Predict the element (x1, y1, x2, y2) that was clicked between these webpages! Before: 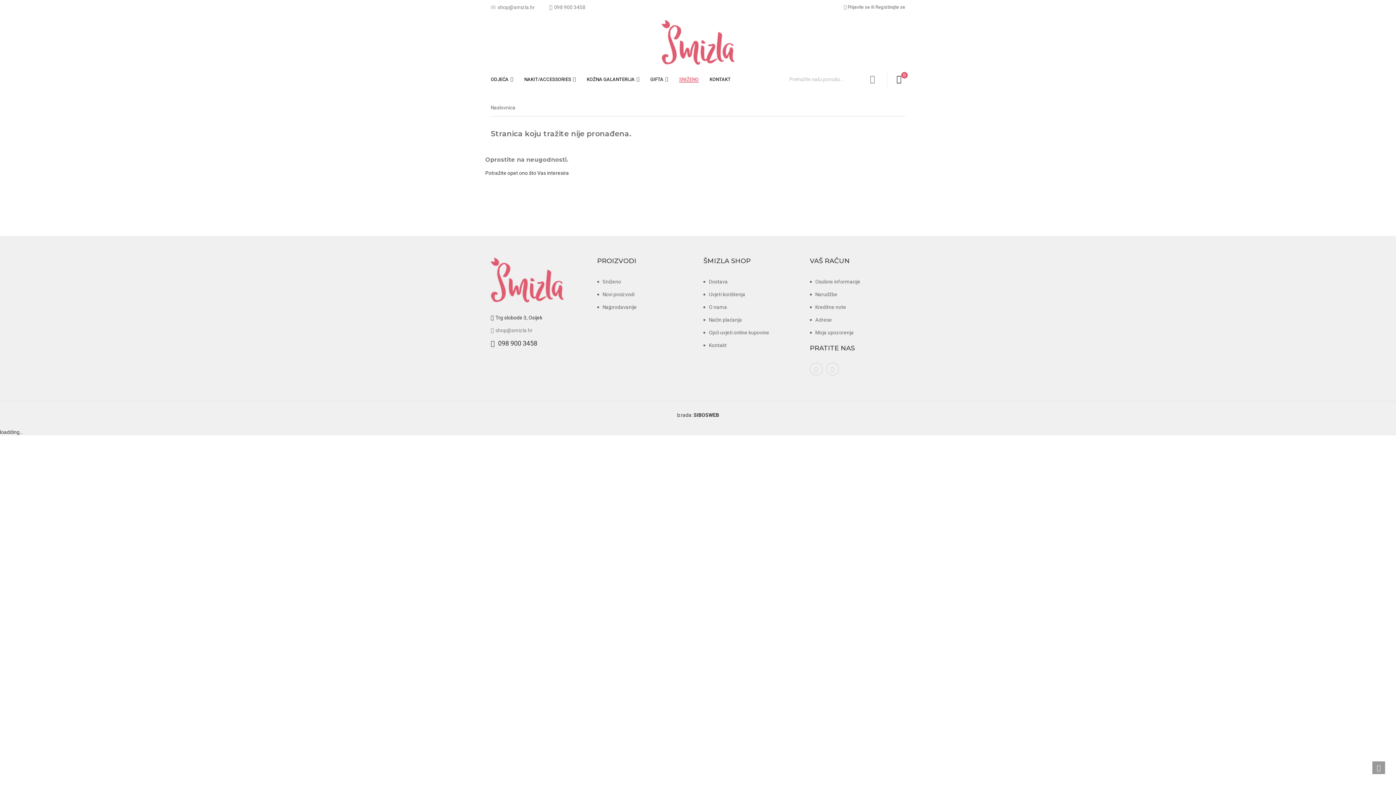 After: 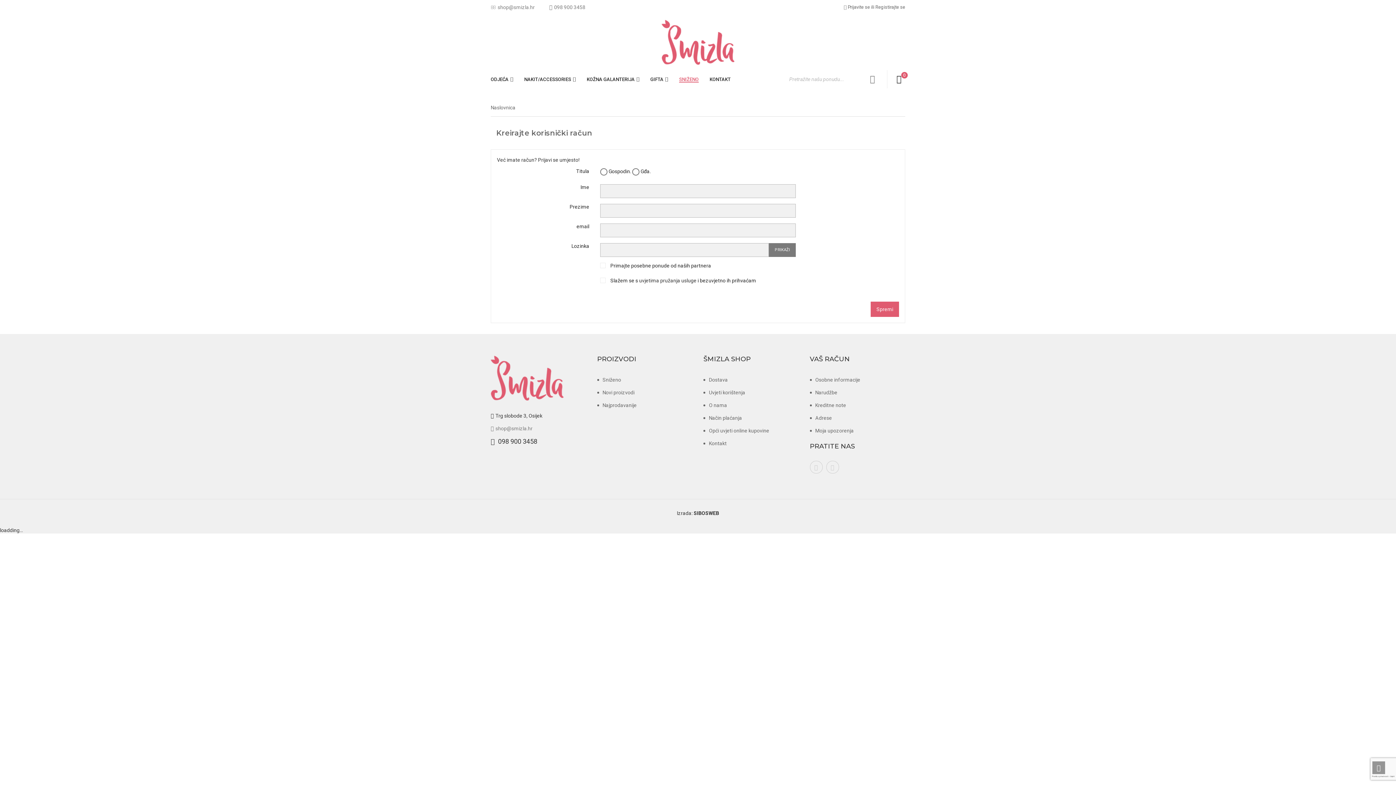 Action: label: ili Registirajte se bbox: (871, 4, 905, 9)